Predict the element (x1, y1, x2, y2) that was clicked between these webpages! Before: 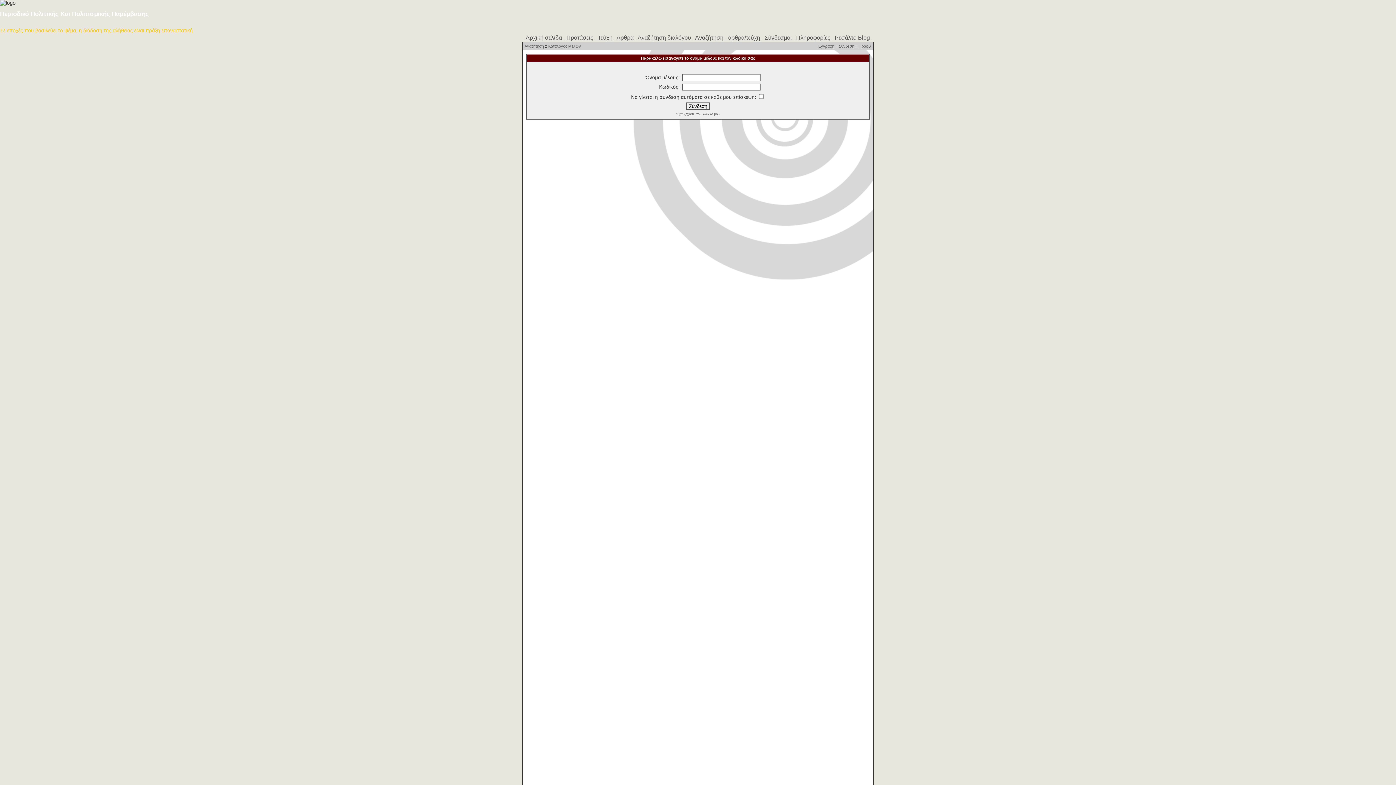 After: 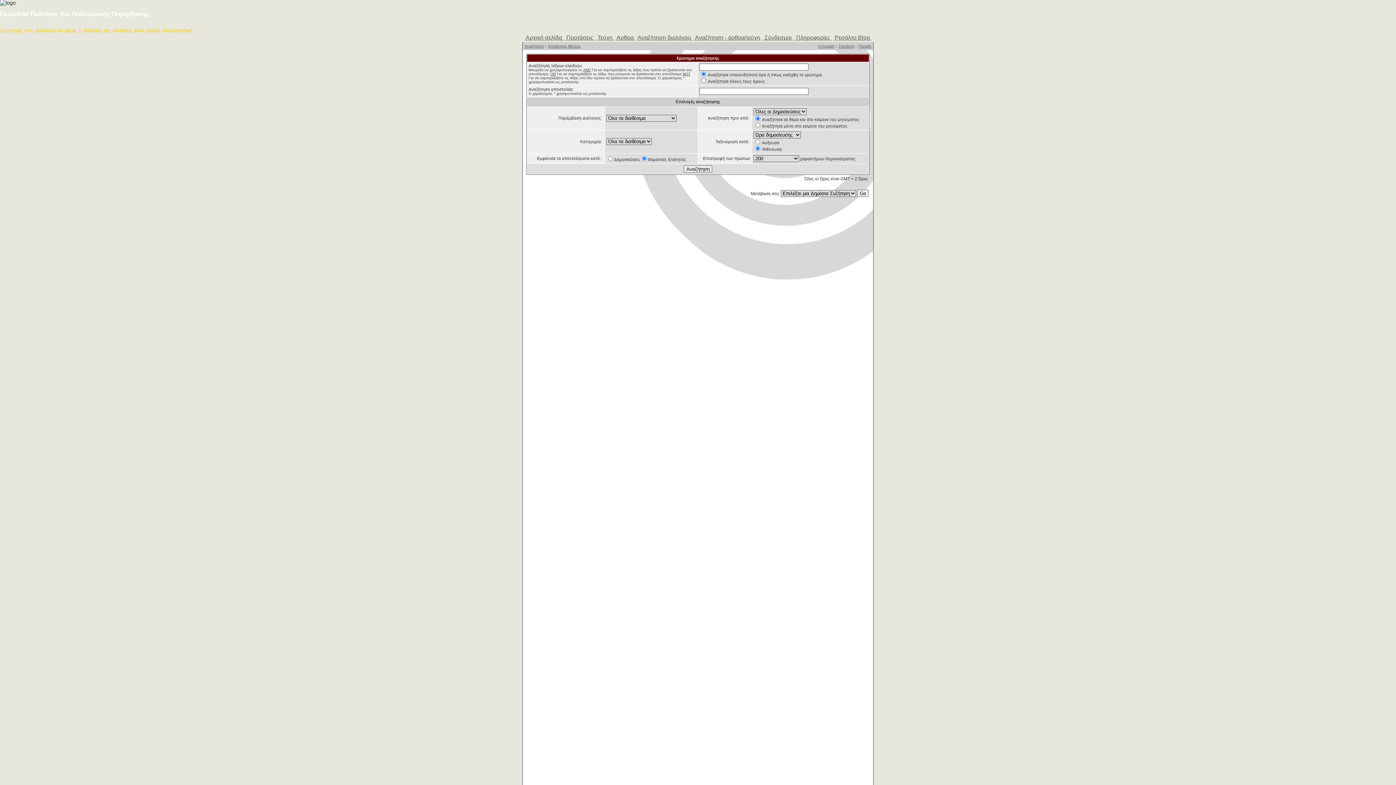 Action: bbox: (636, 34, 692, 40) label:  Αναζήτηση διαλόγου 